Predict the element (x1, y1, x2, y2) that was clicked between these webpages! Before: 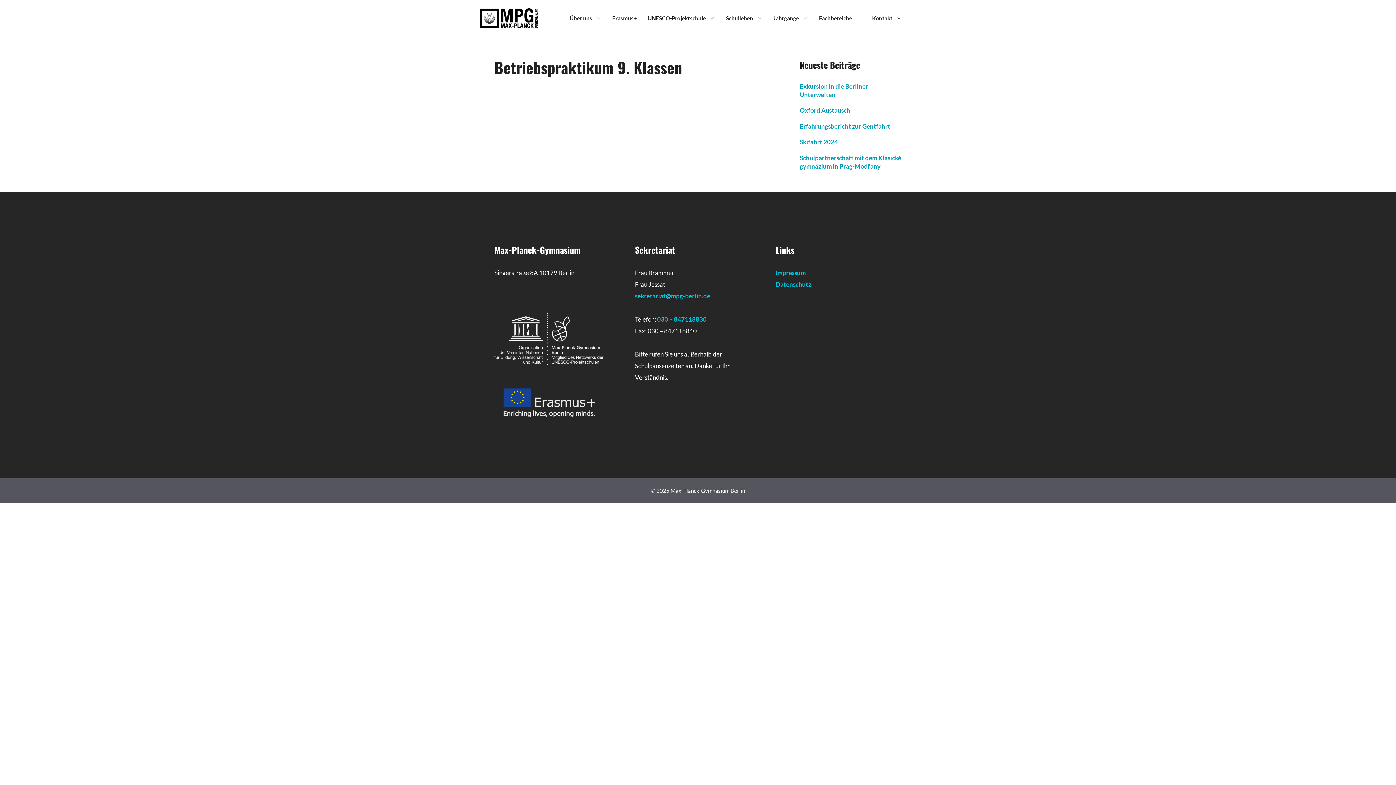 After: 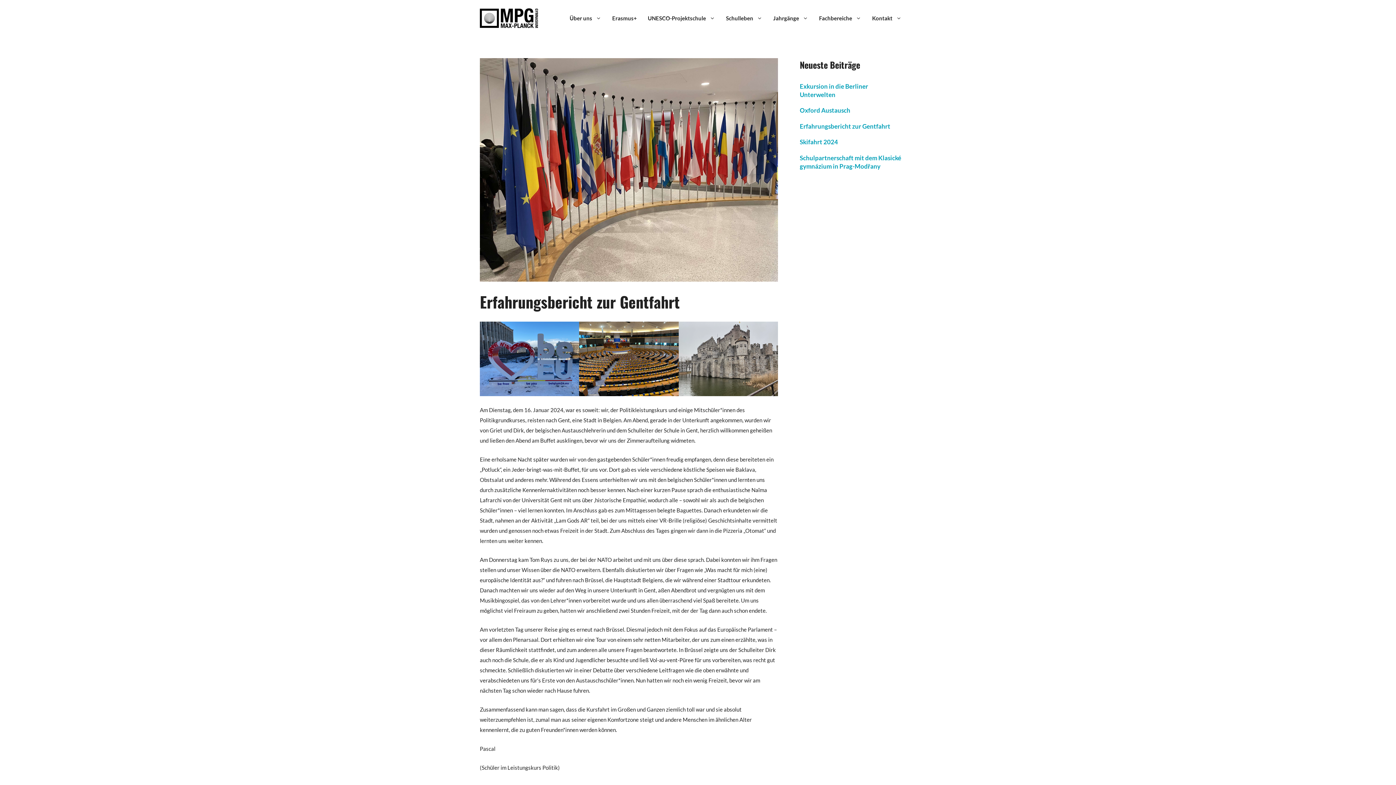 Action: bbox: (800, 122, 890, 130) label: Erfahrungsbericht zur Gentfahrt